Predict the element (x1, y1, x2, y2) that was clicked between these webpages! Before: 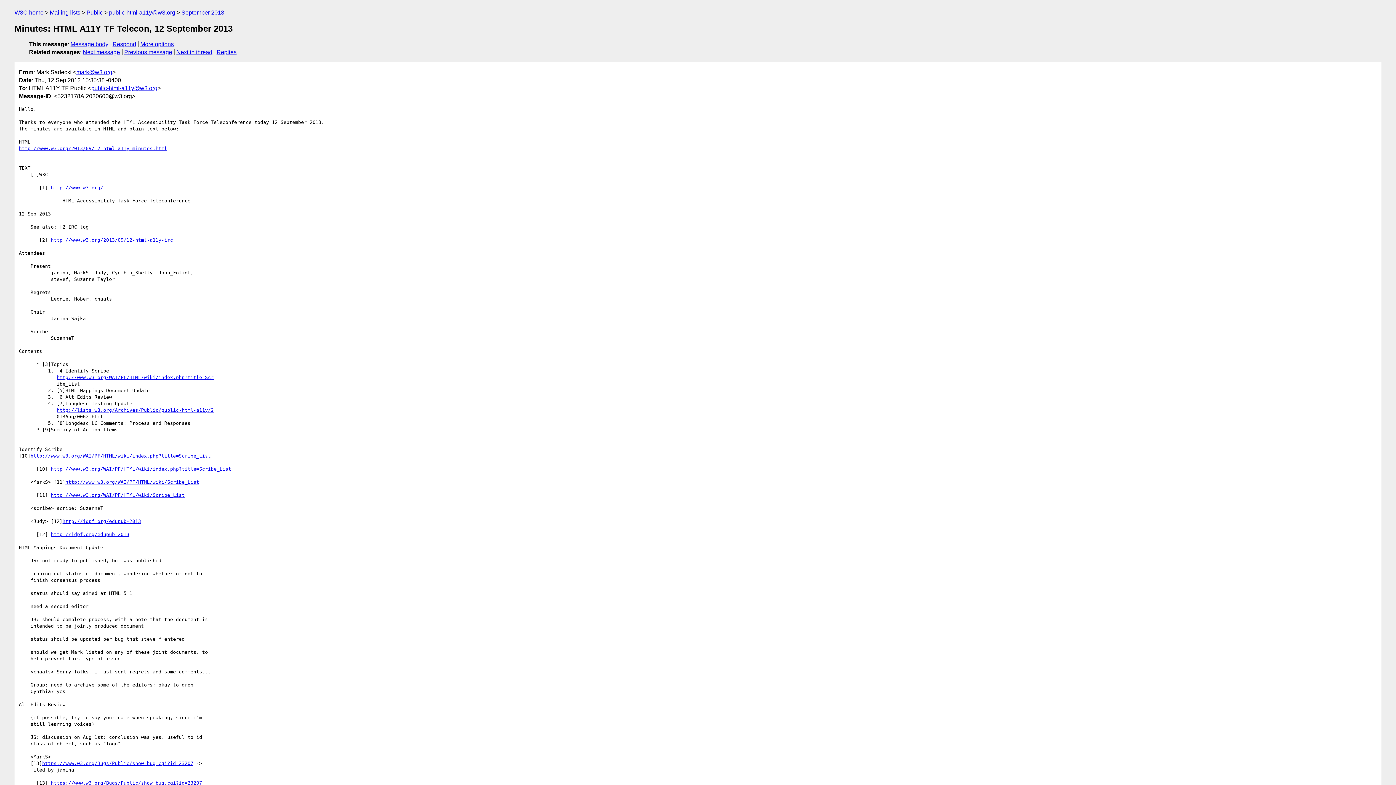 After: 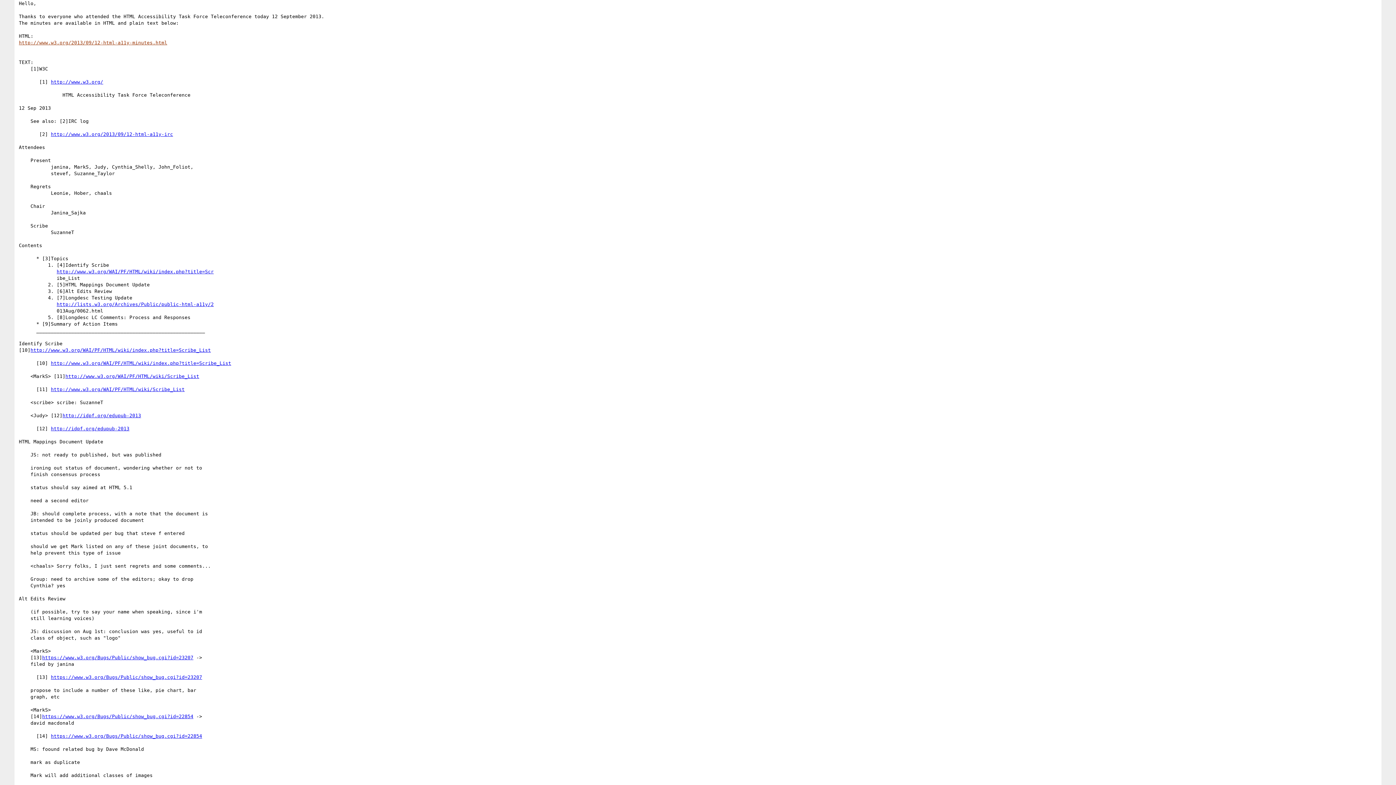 Action: label: Message body bbox: (70, 41, 108, 47)